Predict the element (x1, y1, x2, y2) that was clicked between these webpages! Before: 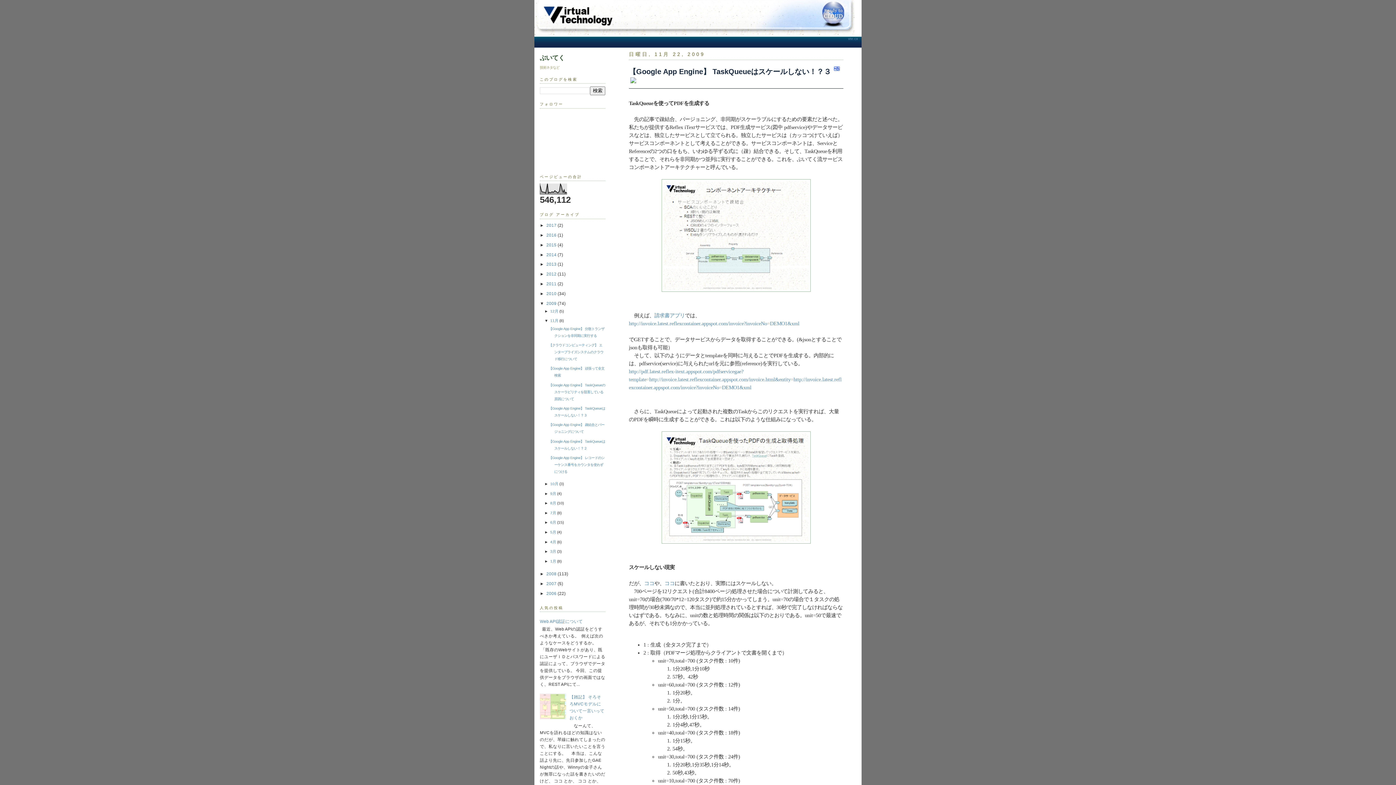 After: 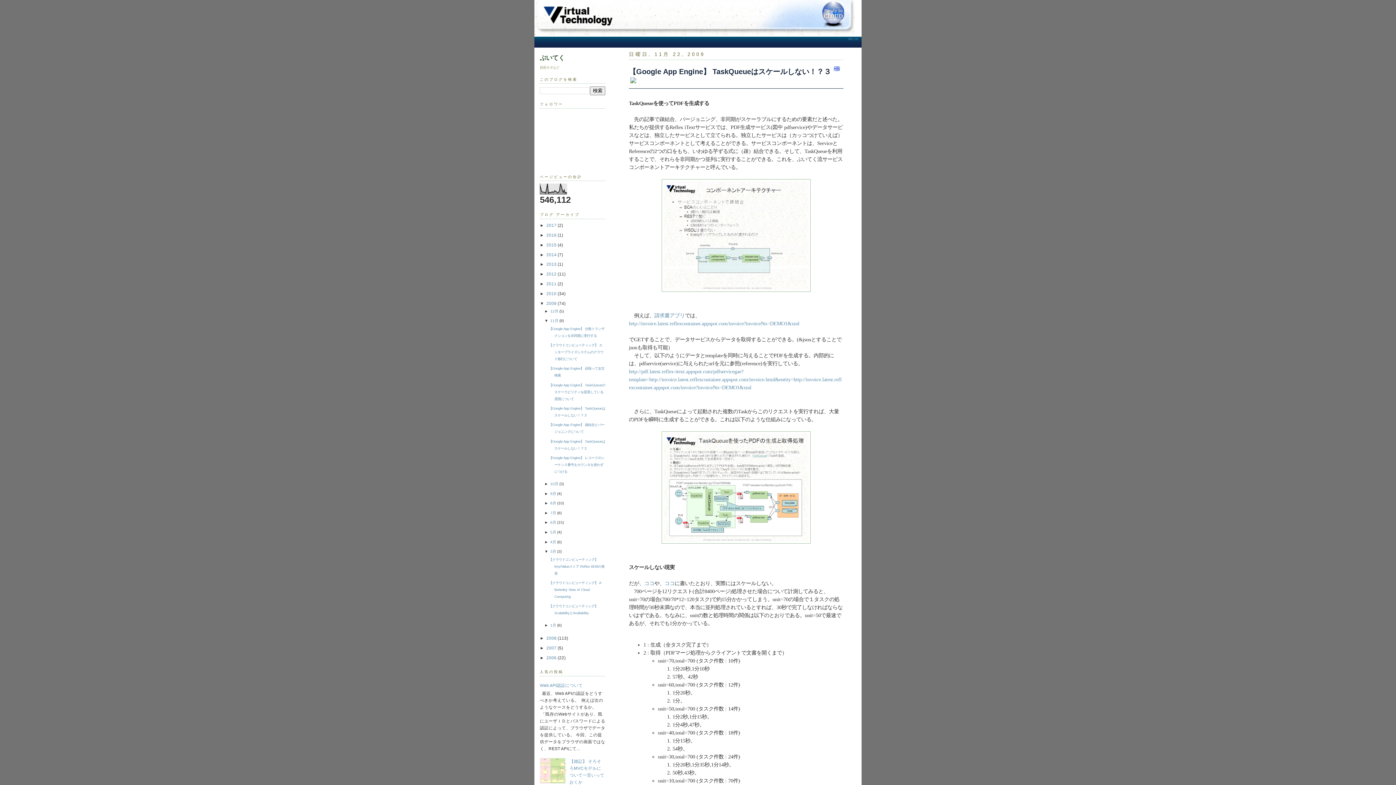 Action: label: ►   bbox: (544, 549, 550, 553)